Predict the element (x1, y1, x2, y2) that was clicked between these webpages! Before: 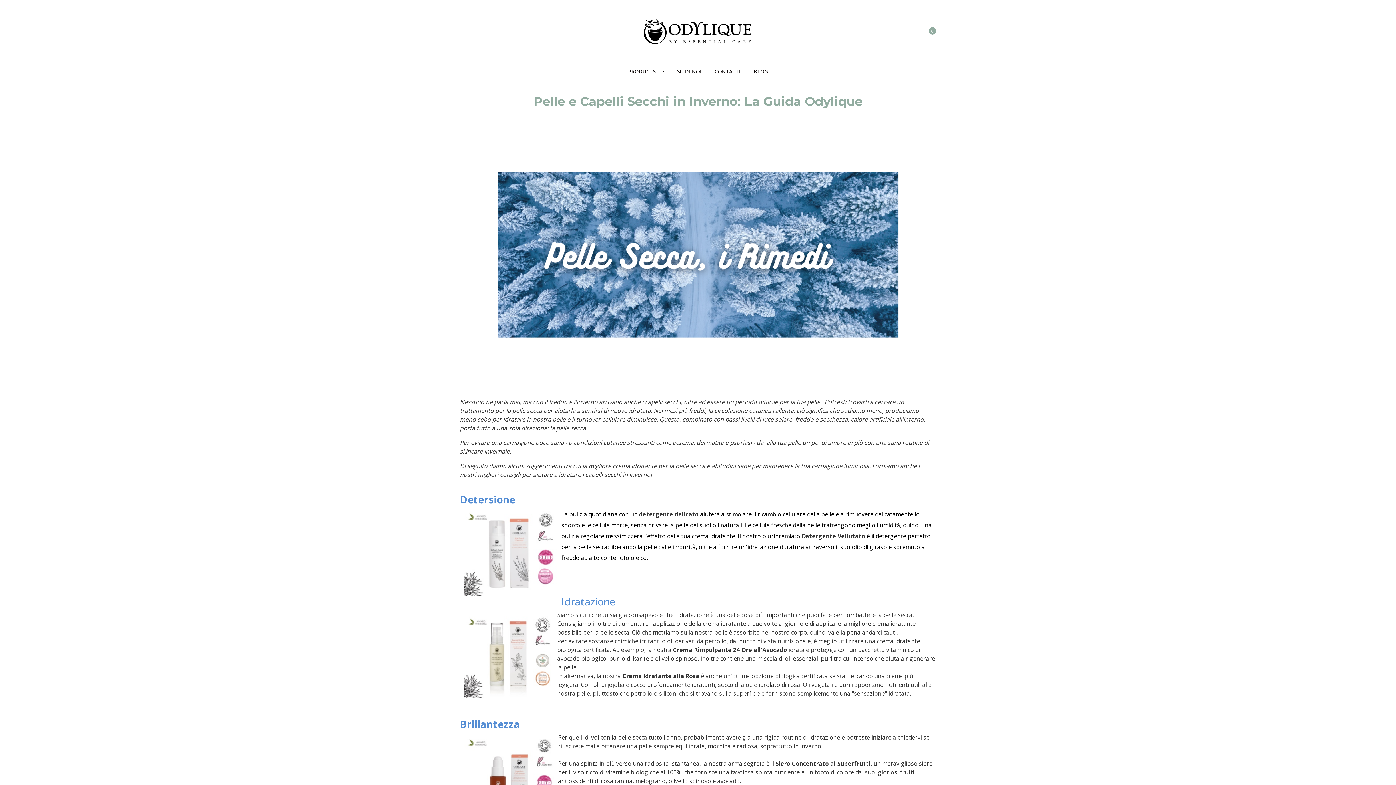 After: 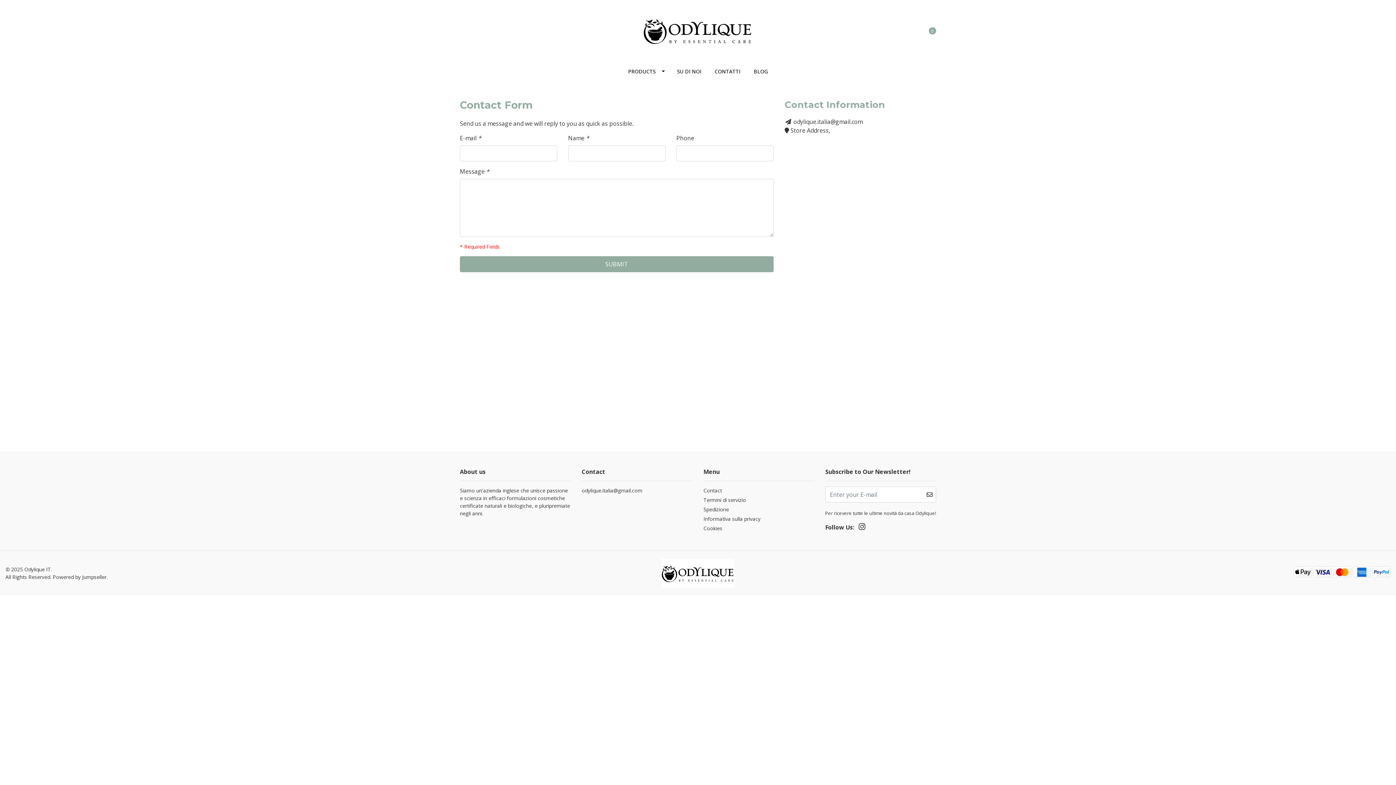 Action: bbox: (708, 61, 747, 81) label: CONTATTI